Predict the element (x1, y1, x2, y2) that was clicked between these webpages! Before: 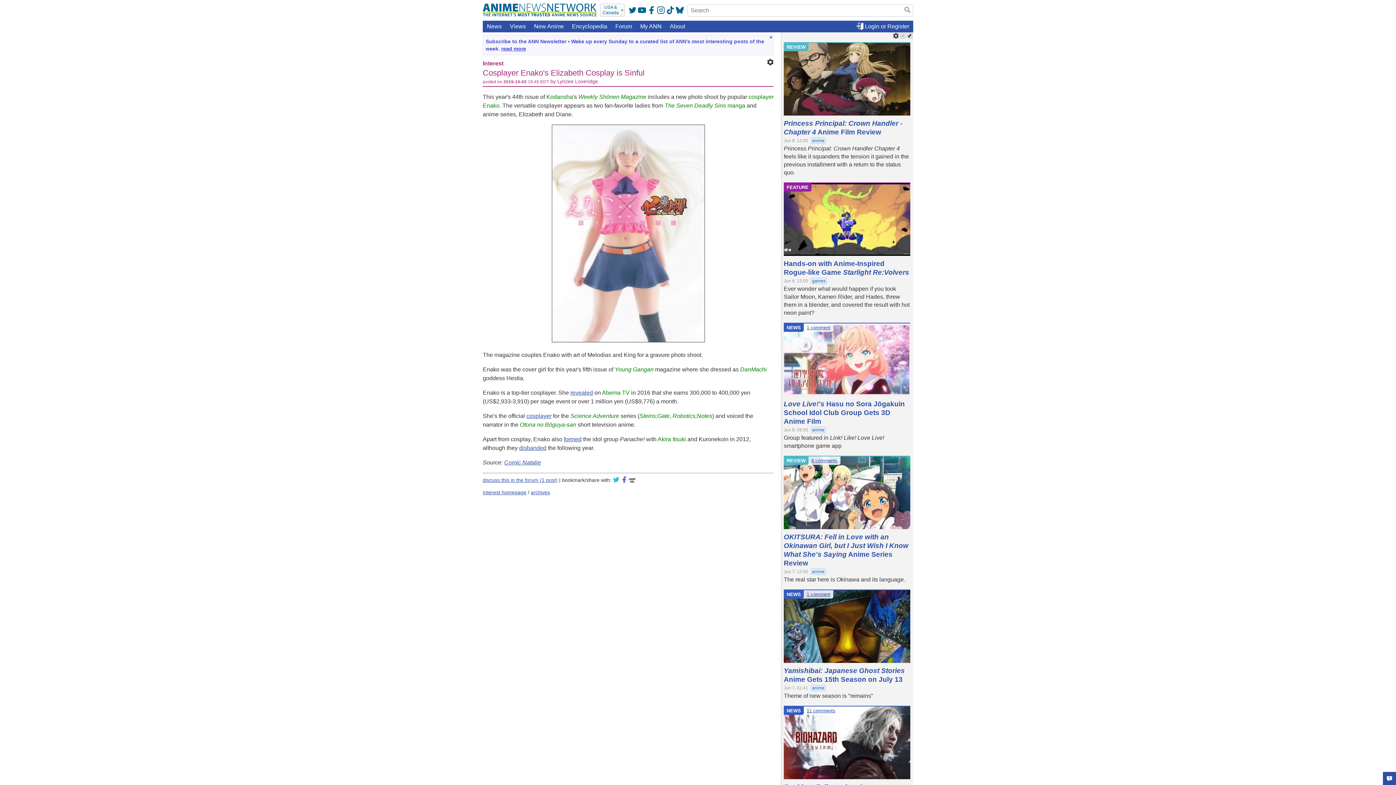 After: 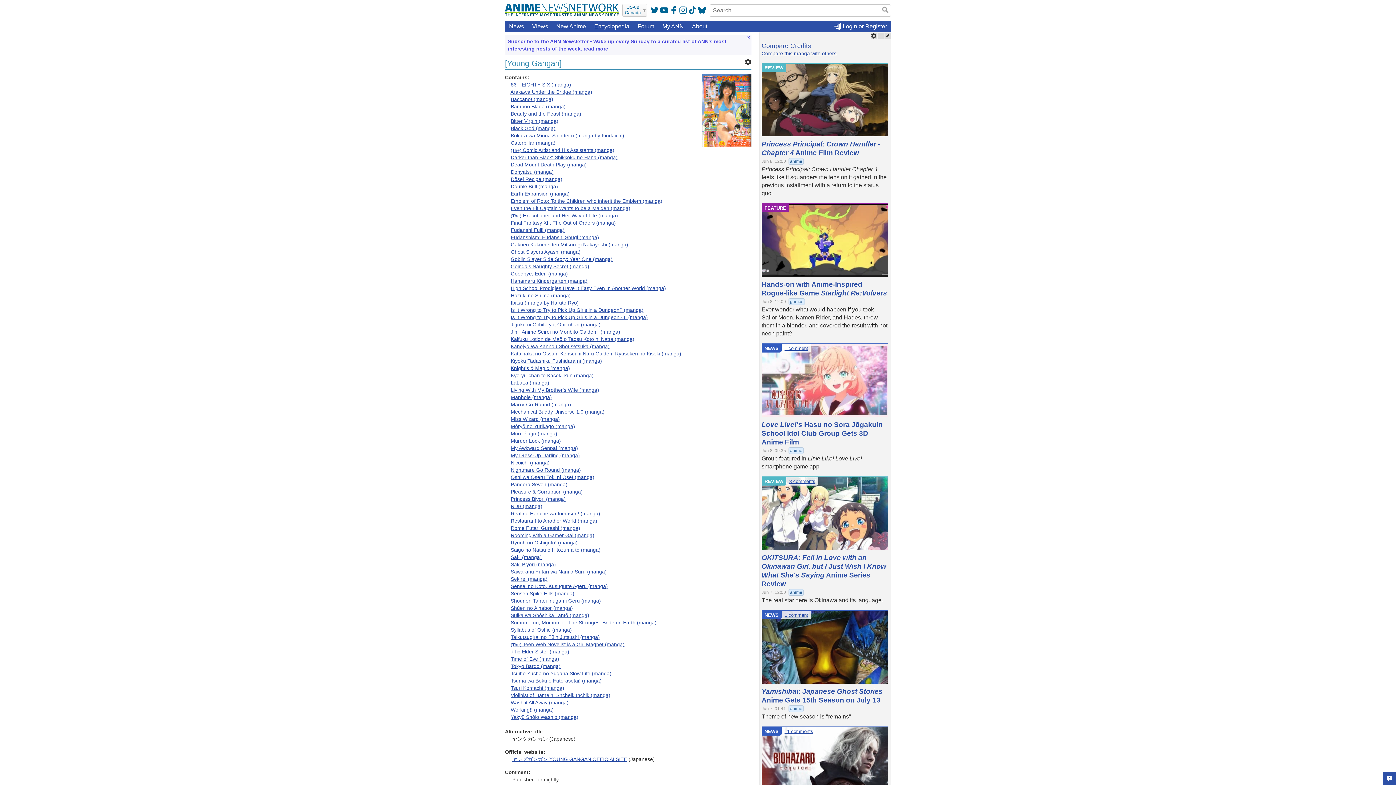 Action: label: Young Gangan bbox: (614, 366, 653, 372)